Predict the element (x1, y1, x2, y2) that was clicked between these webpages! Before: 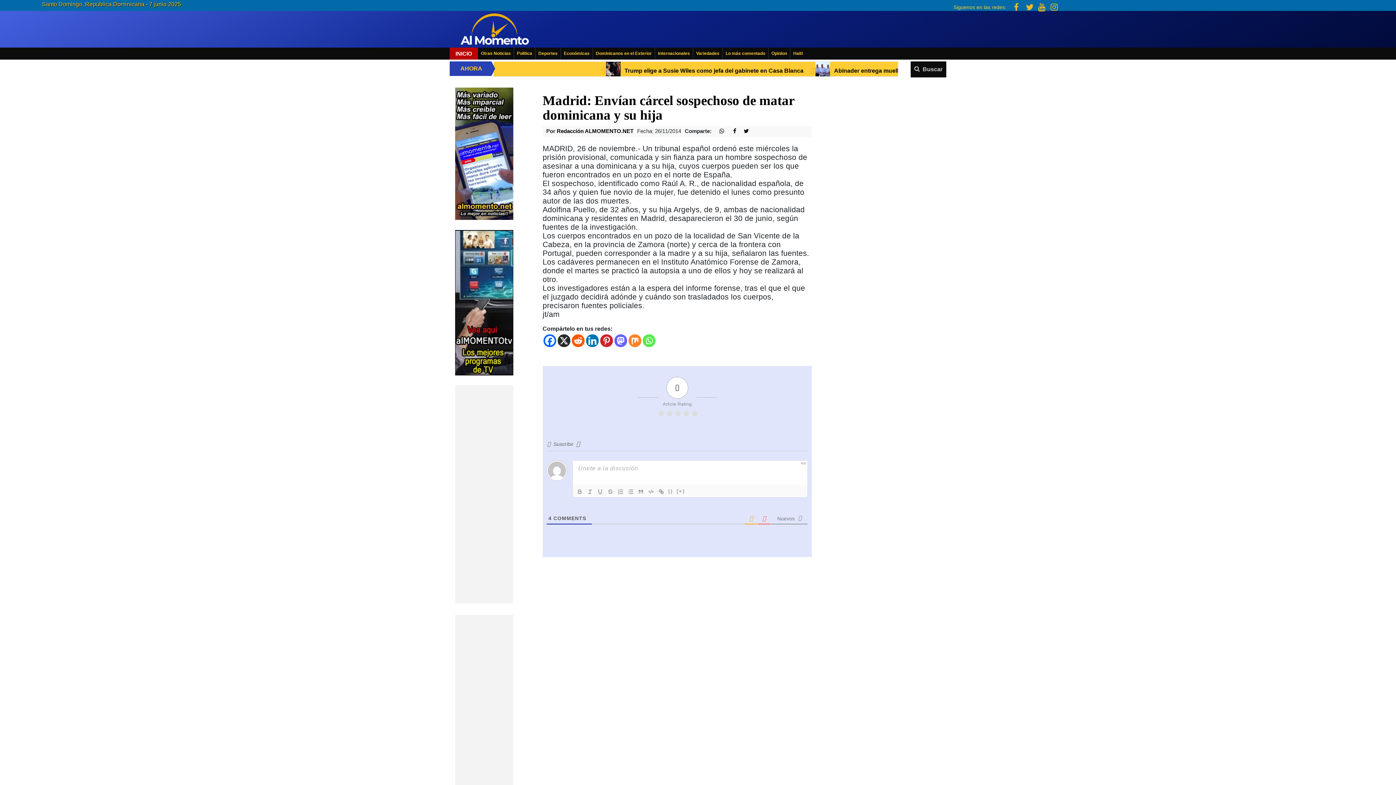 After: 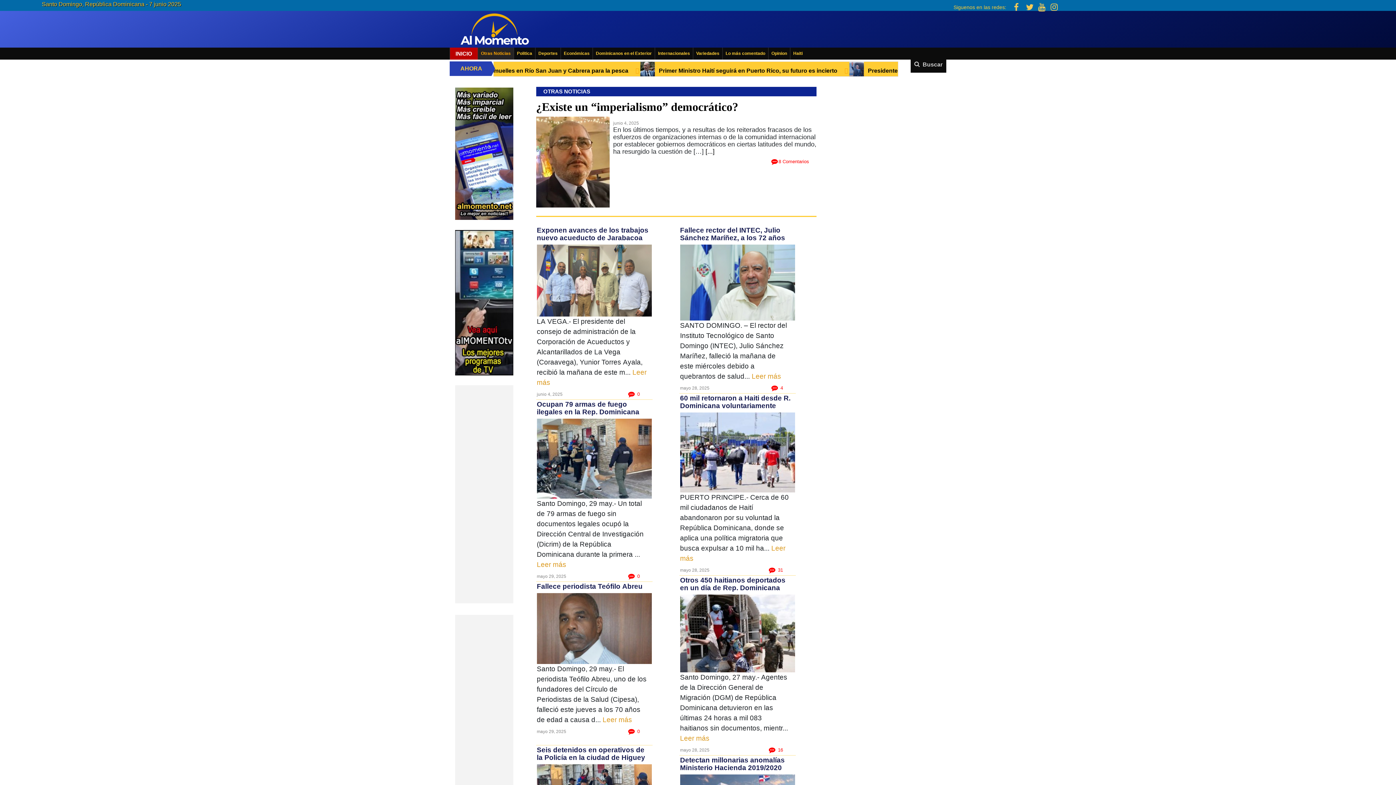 Action: bbox: (478, 47, 513, 59) label: Otras Noticias